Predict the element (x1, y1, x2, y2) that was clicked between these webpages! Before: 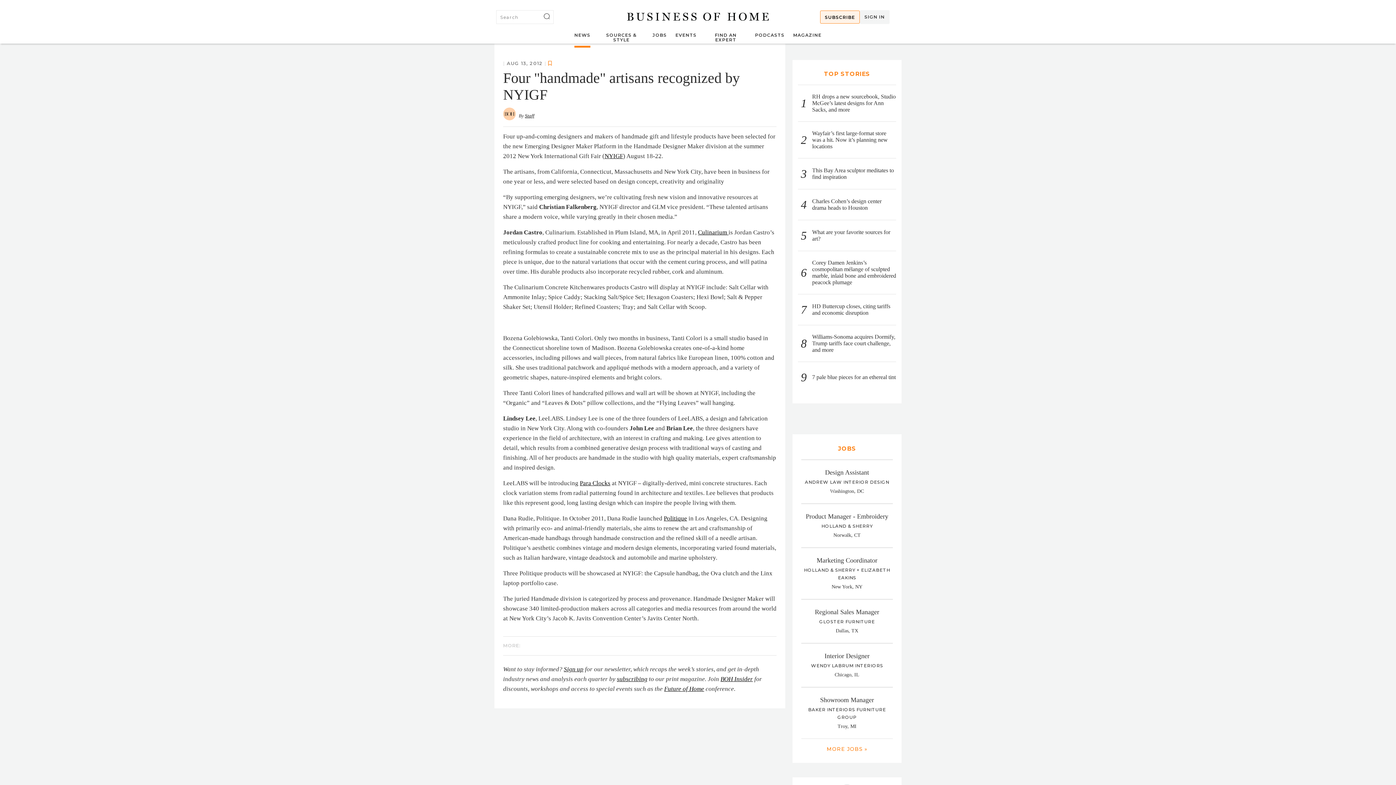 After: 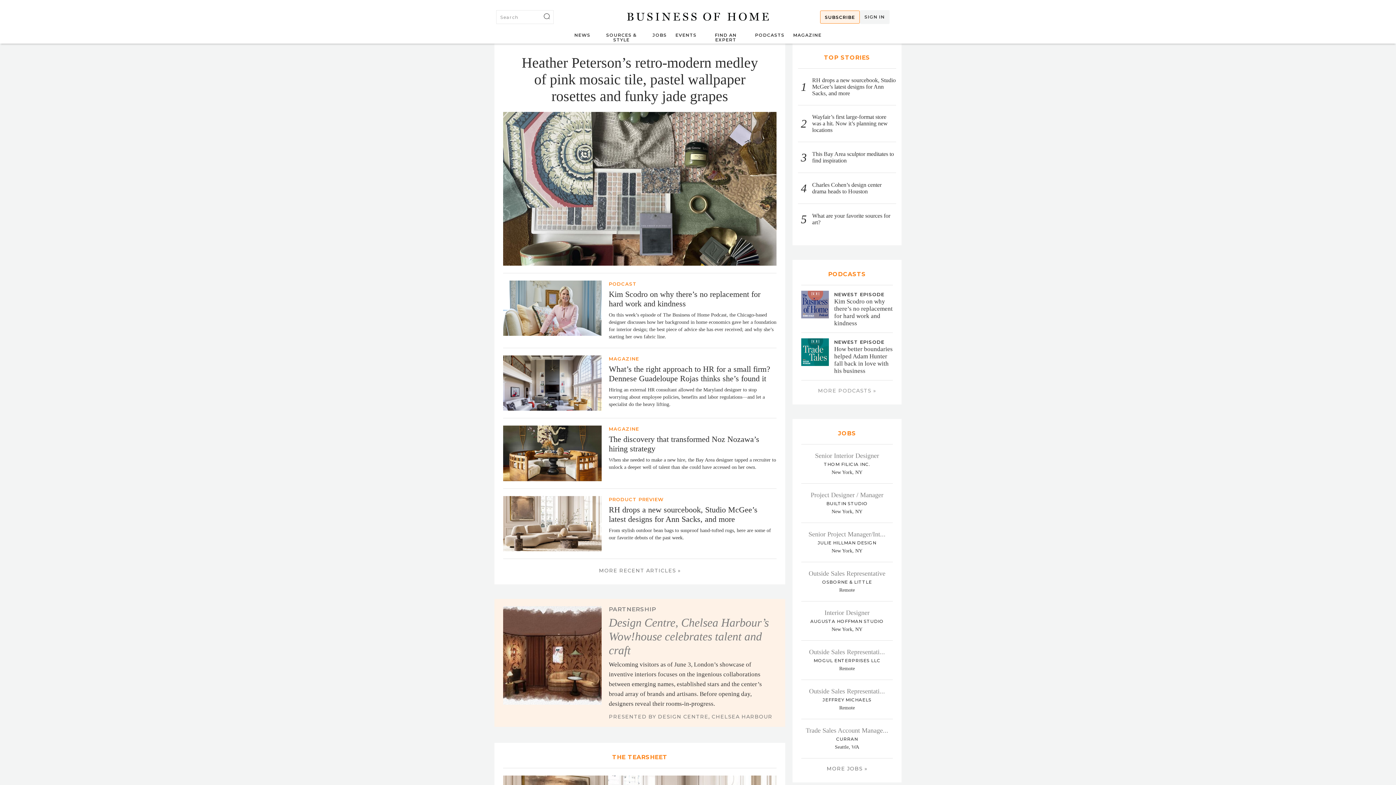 Action: bbox: (627, 10, 769, 22)